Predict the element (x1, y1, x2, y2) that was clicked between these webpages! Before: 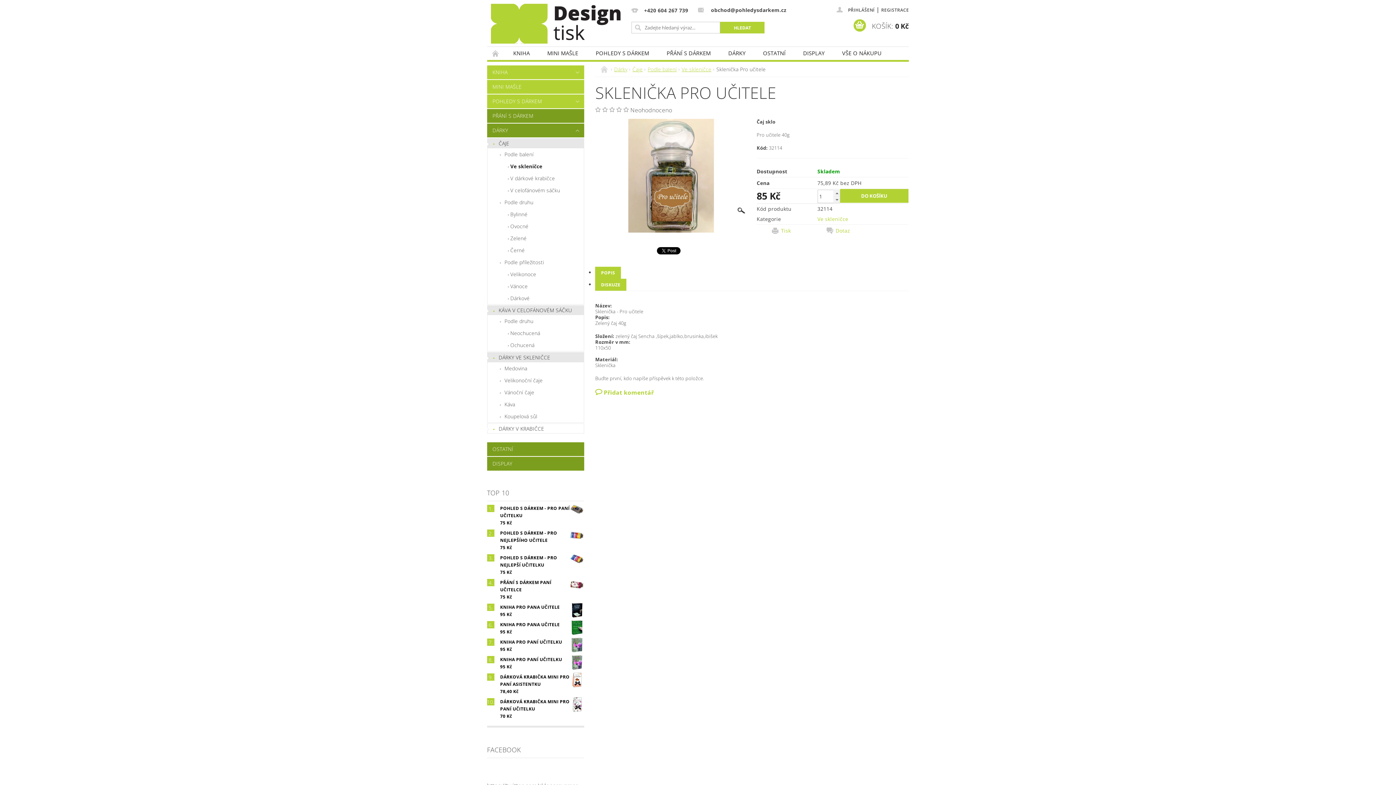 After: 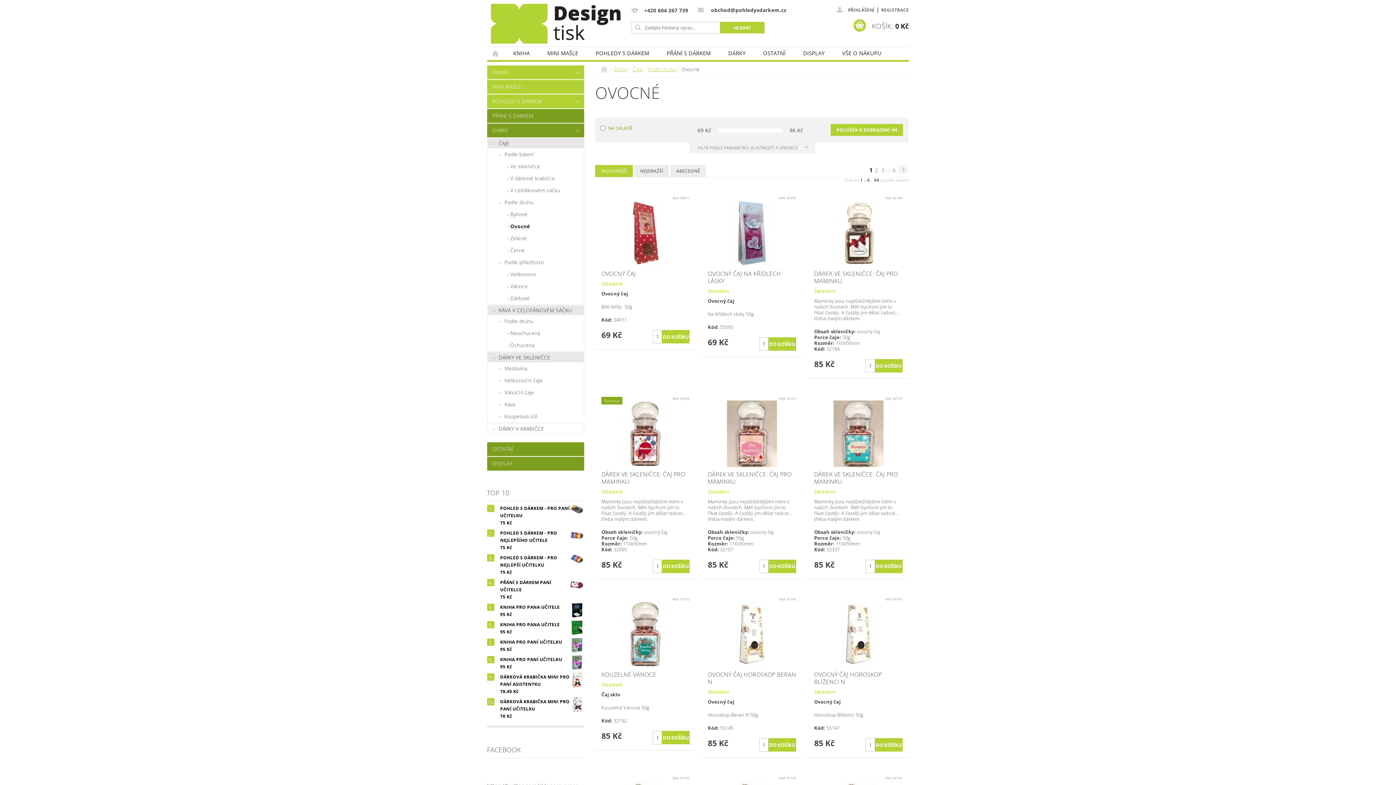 Action: label: Ovocné bbox: (487, 220, 584, 232)